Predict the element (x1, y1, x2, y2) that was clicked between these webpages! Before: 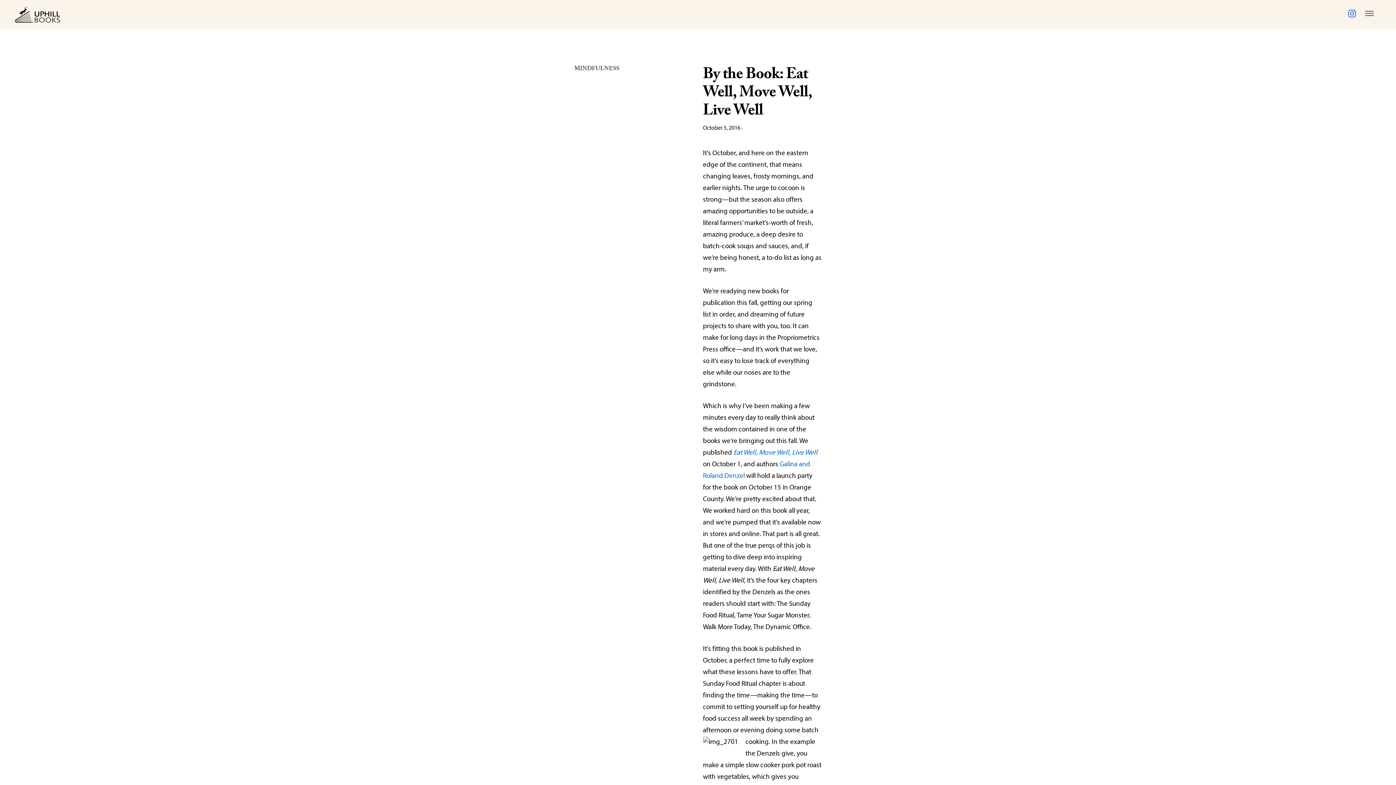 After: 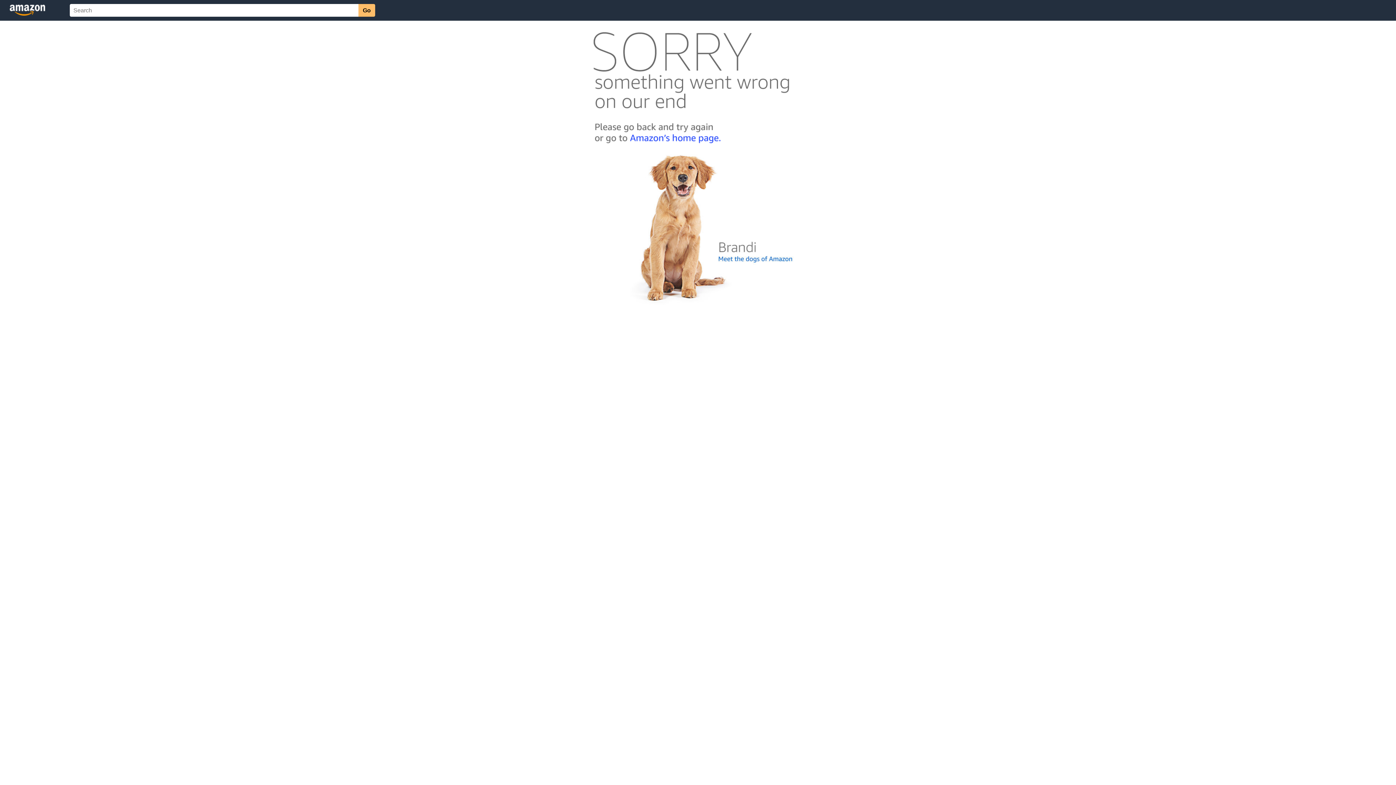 Action: bbox: (733, 449, 817, 456) label: Eat Well, Move Well, Live Well